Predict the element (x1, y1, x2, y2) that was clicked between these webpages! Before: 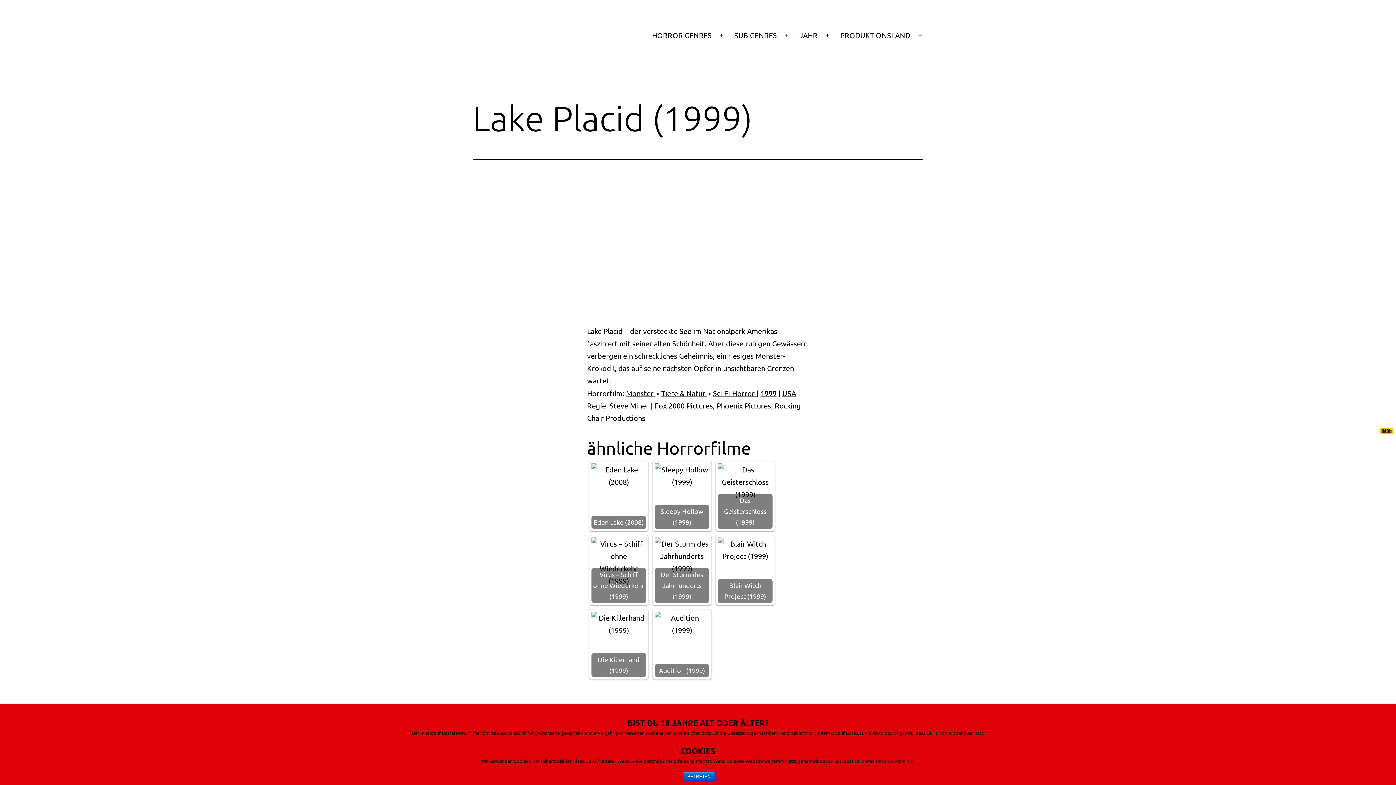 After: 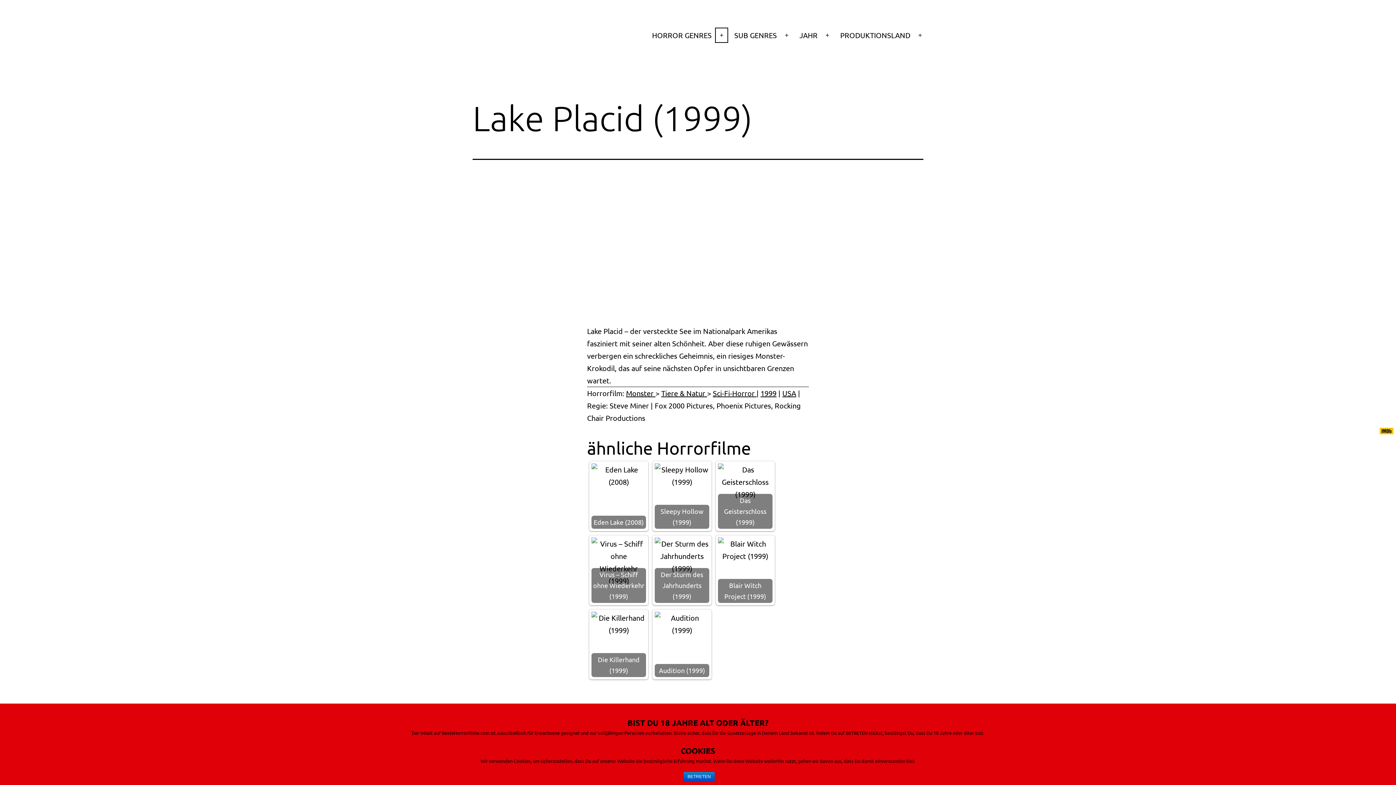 Action: bbox: (713, 26, 729, 44) label: Menü öffnen